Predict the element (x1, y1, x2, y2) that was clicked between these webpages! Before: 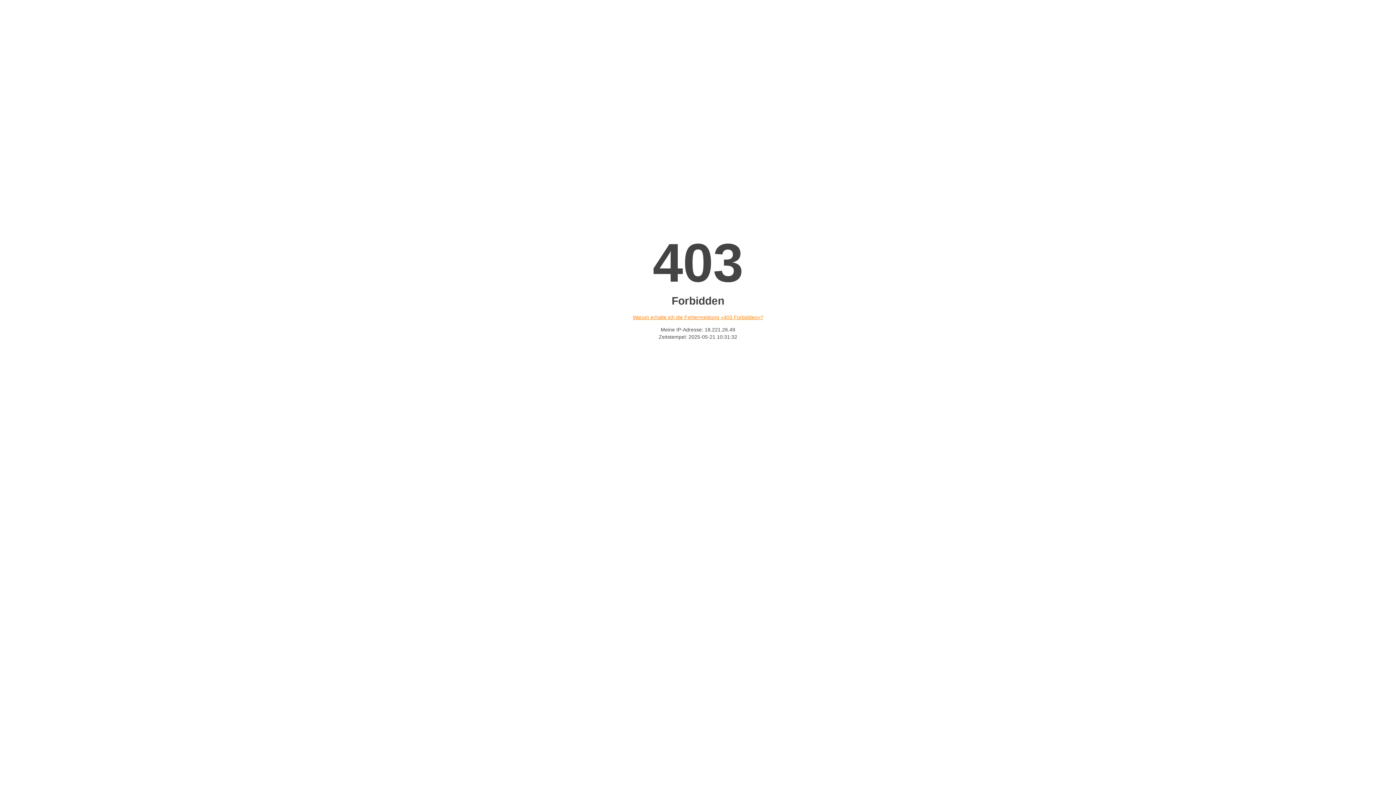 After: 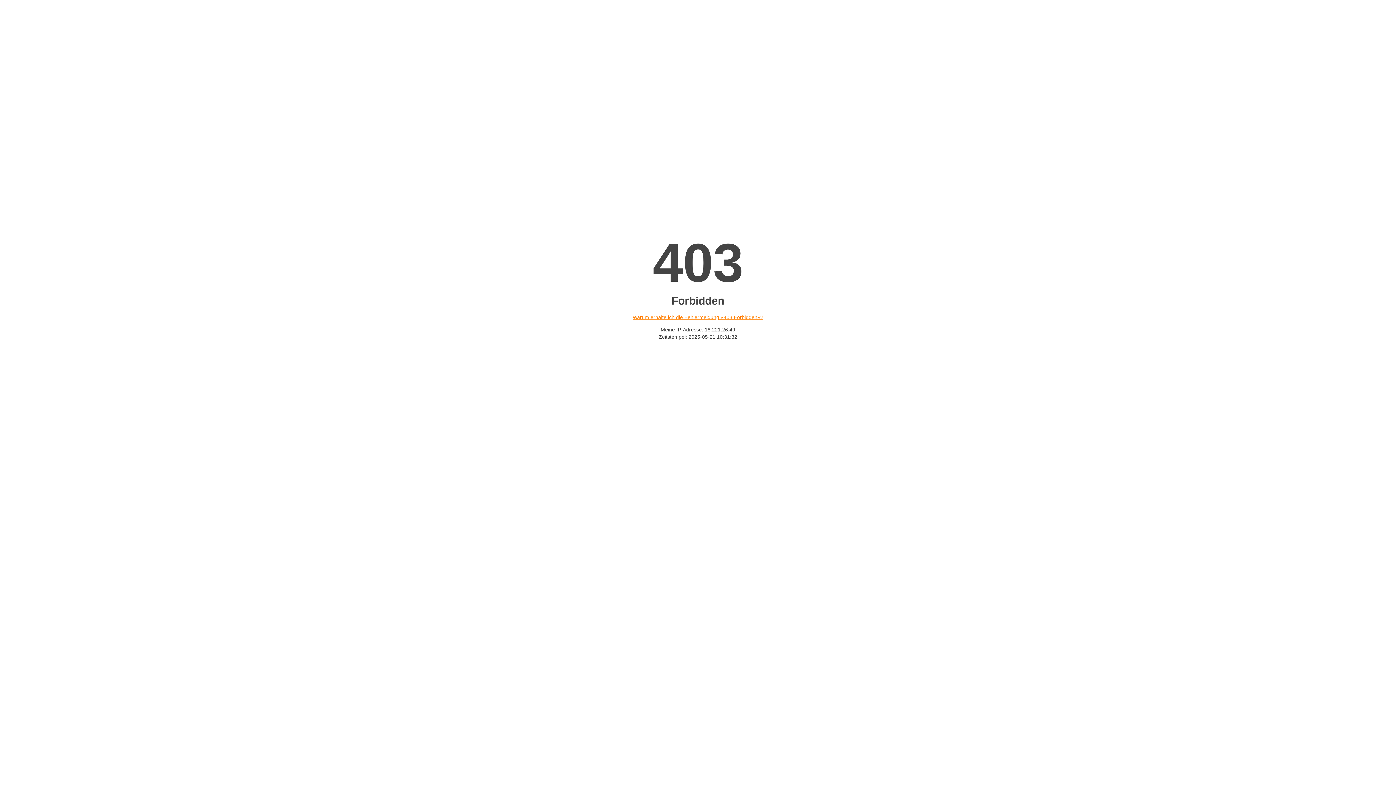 Action: label: Warum erhalte ich die Fehlermeldung «403 Forbidden»? bbox: (632, 314, 763, 320)